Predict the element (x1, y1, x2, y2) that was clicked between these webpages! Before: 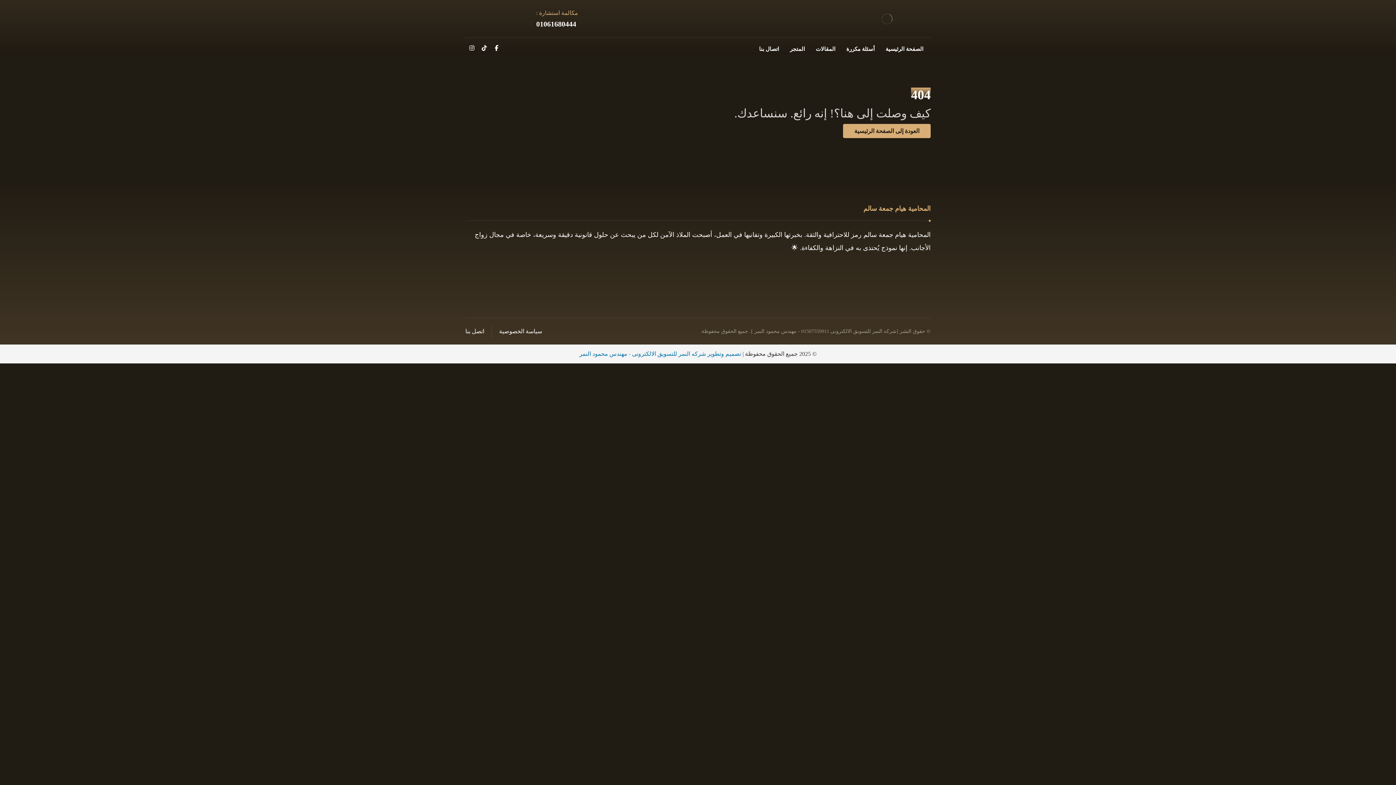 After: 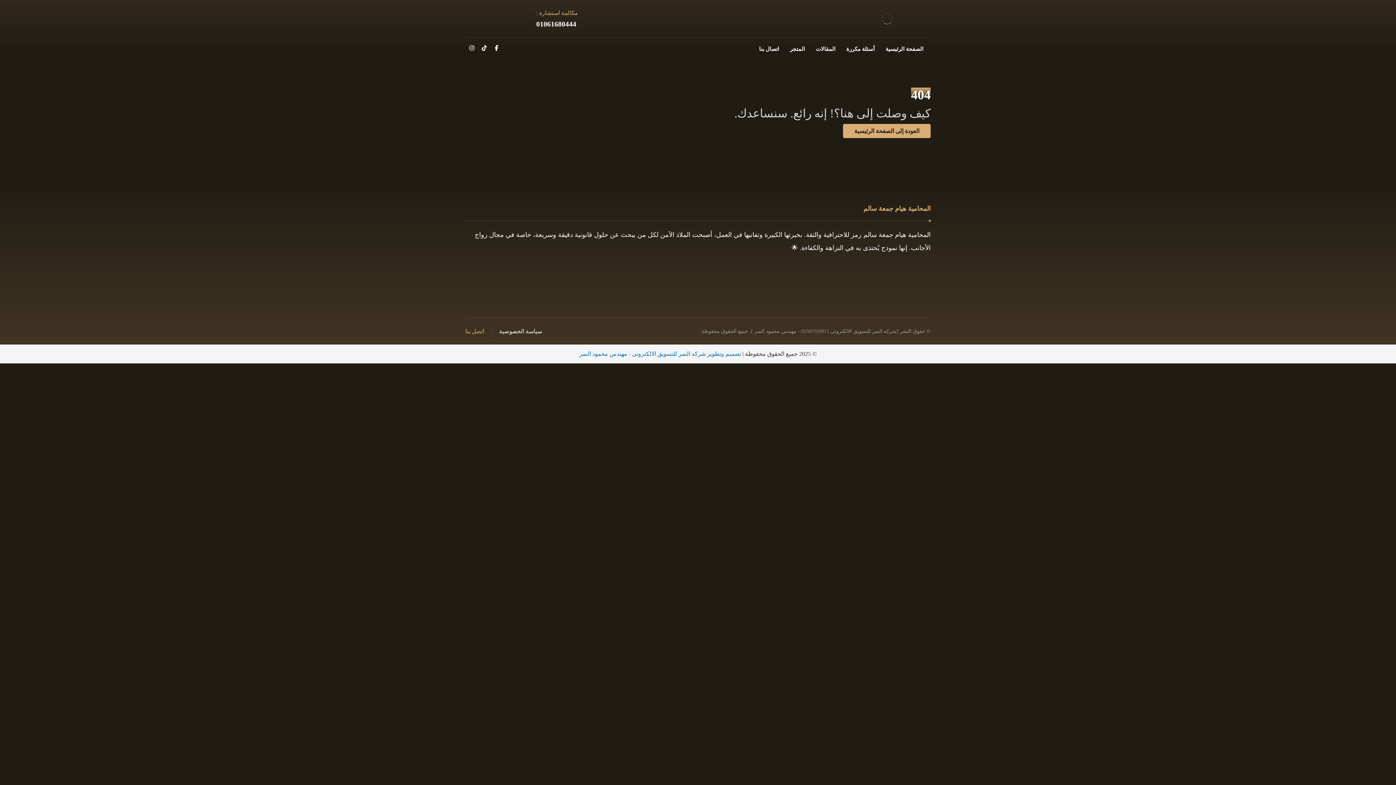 Action: bbox: (465, 328, 484, 334) label: اتصل بنا